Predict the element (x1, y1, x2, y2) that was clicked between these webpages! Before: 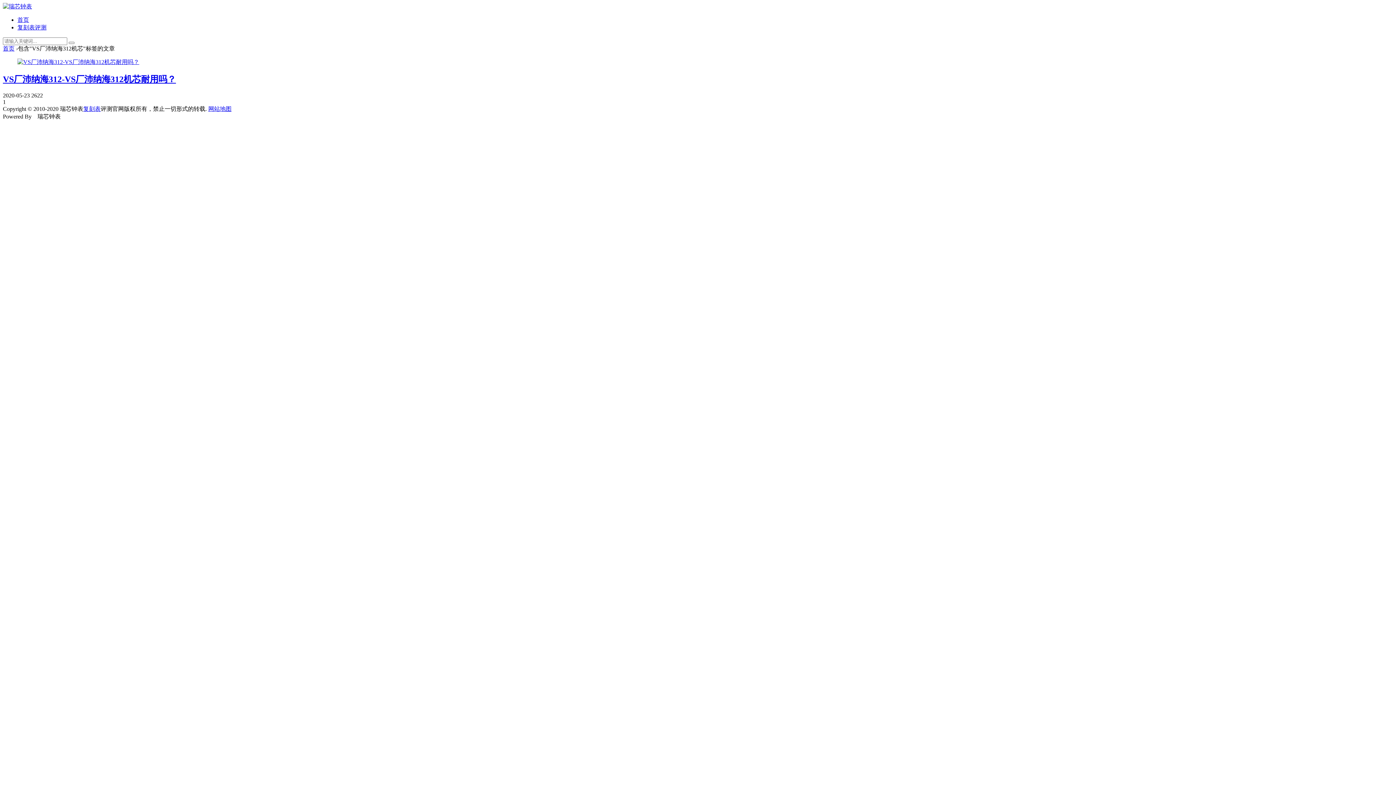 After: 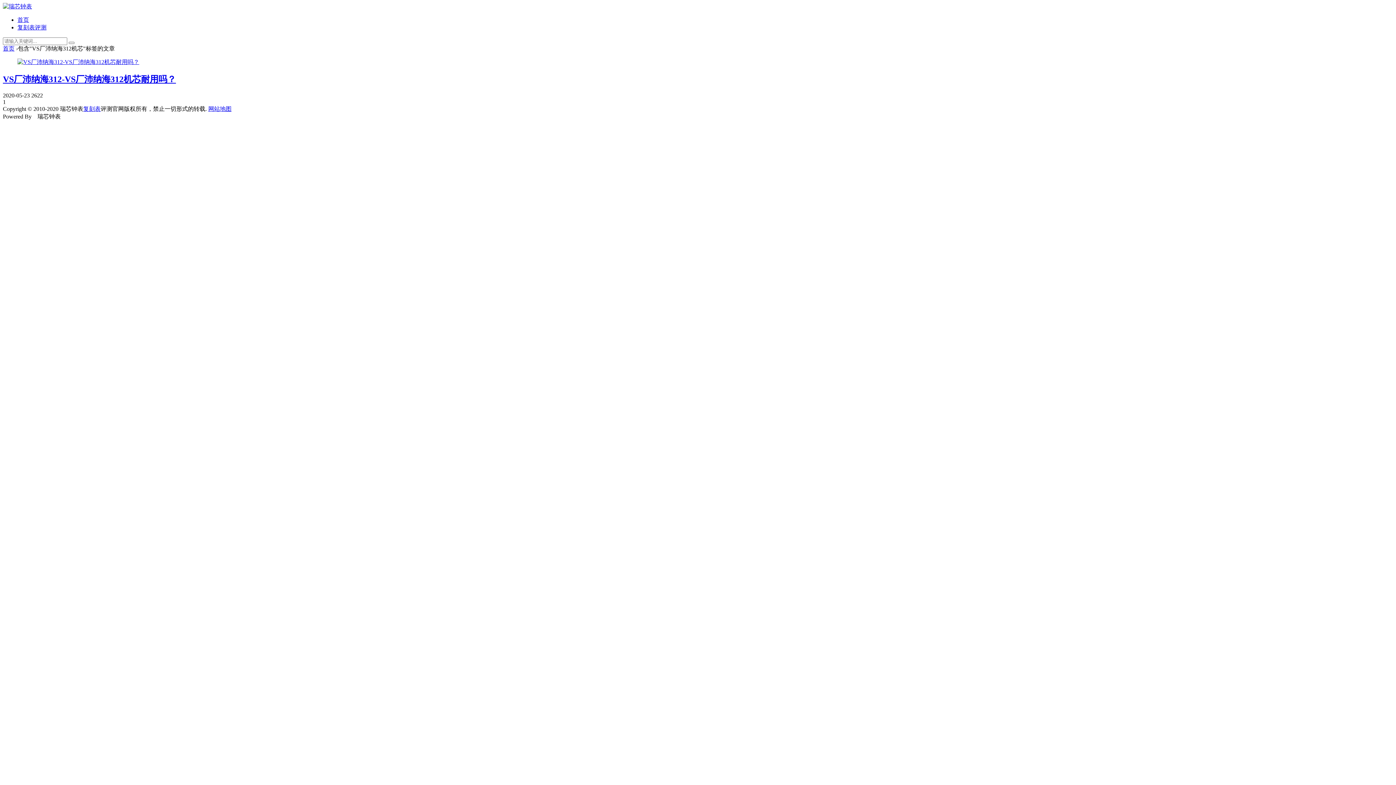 Action: bbox: (83, 105, 100, 111) label: 复刻表